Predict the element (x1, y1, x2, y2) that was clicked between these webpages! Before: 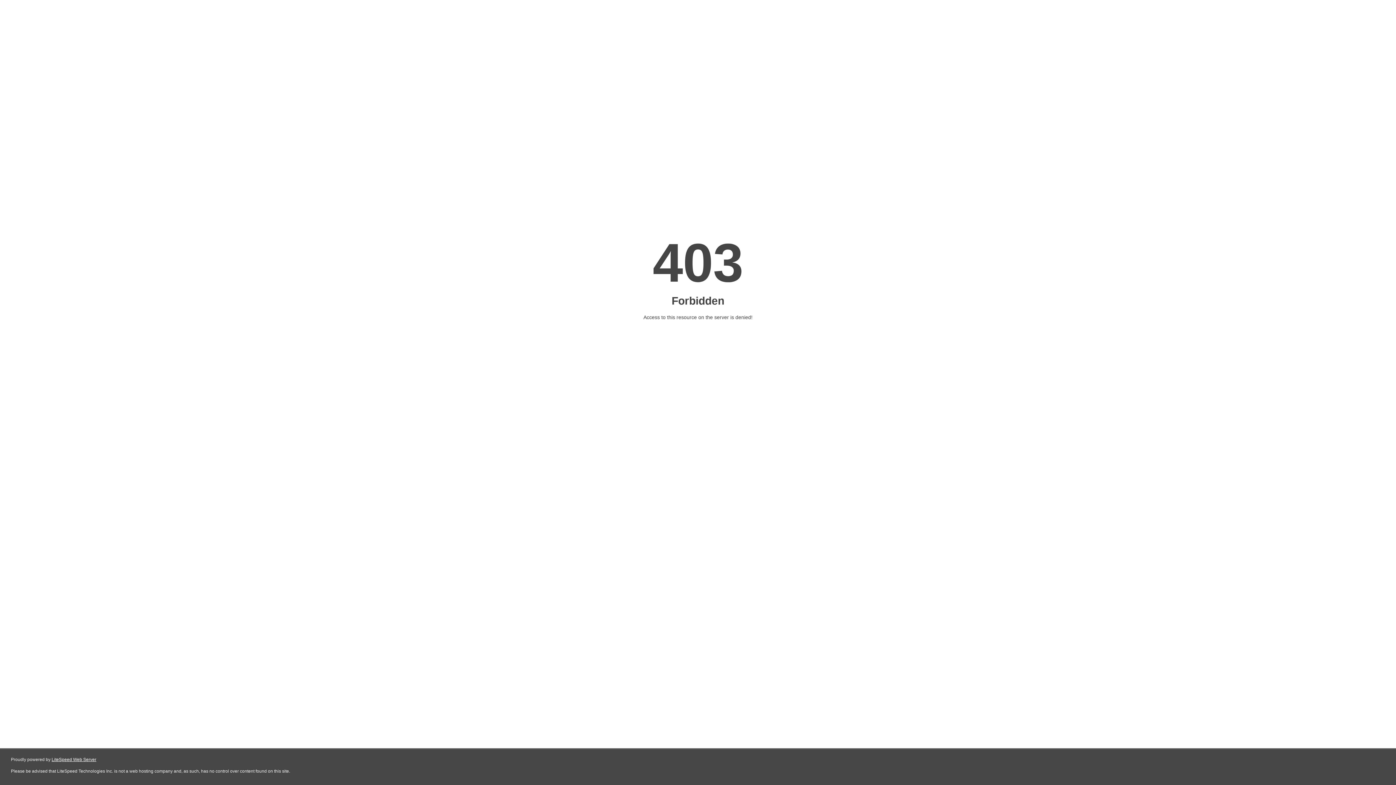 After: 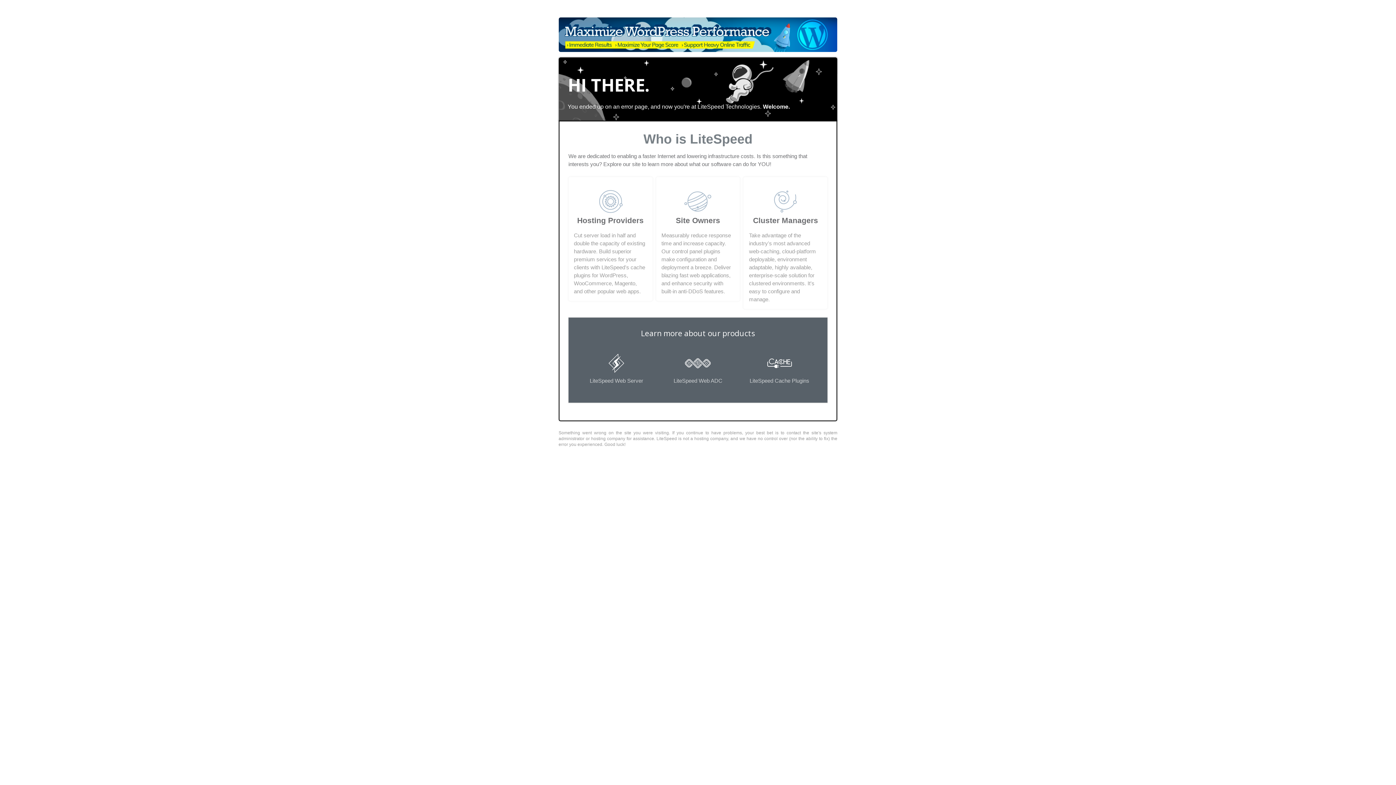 Action: bbox: (51, 757, 96, 762) label: LiteSpeed Web Server